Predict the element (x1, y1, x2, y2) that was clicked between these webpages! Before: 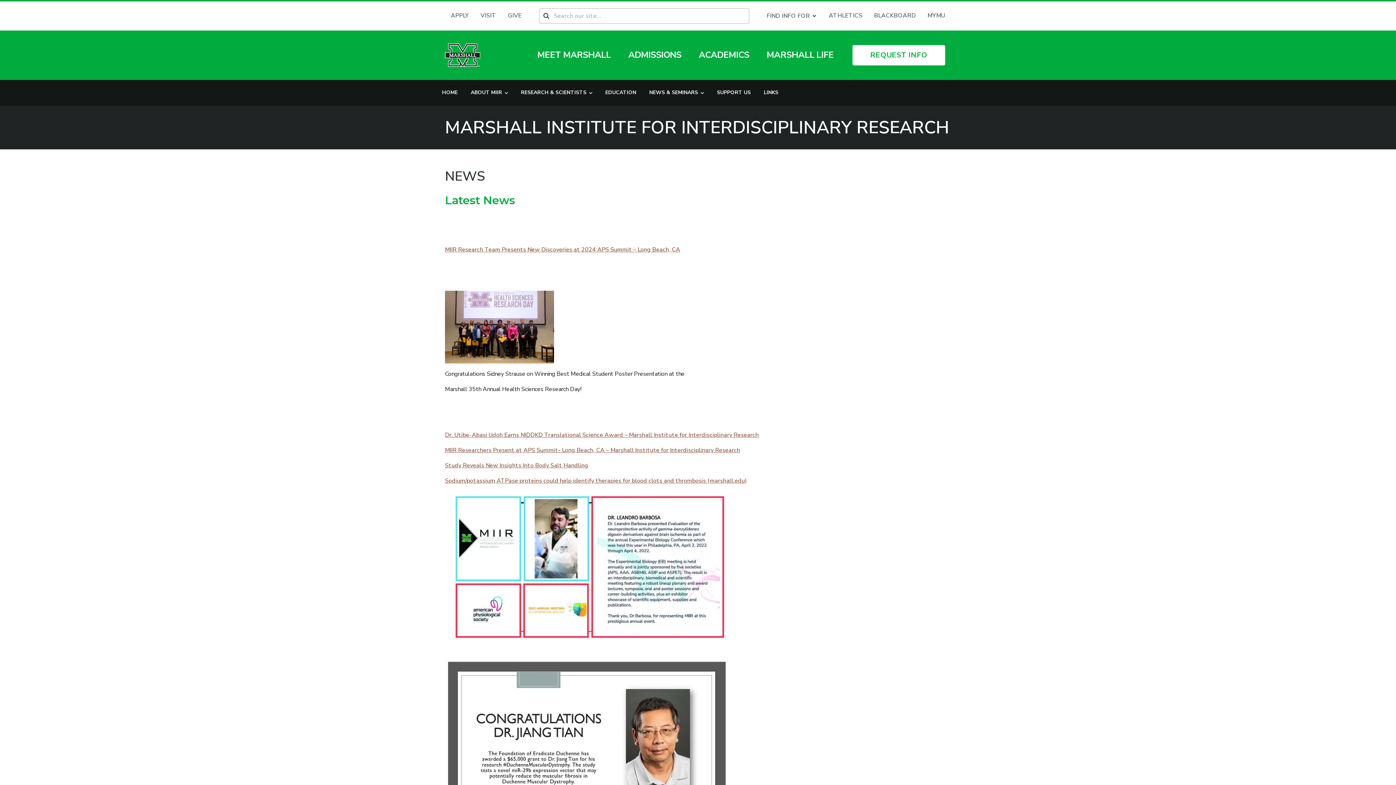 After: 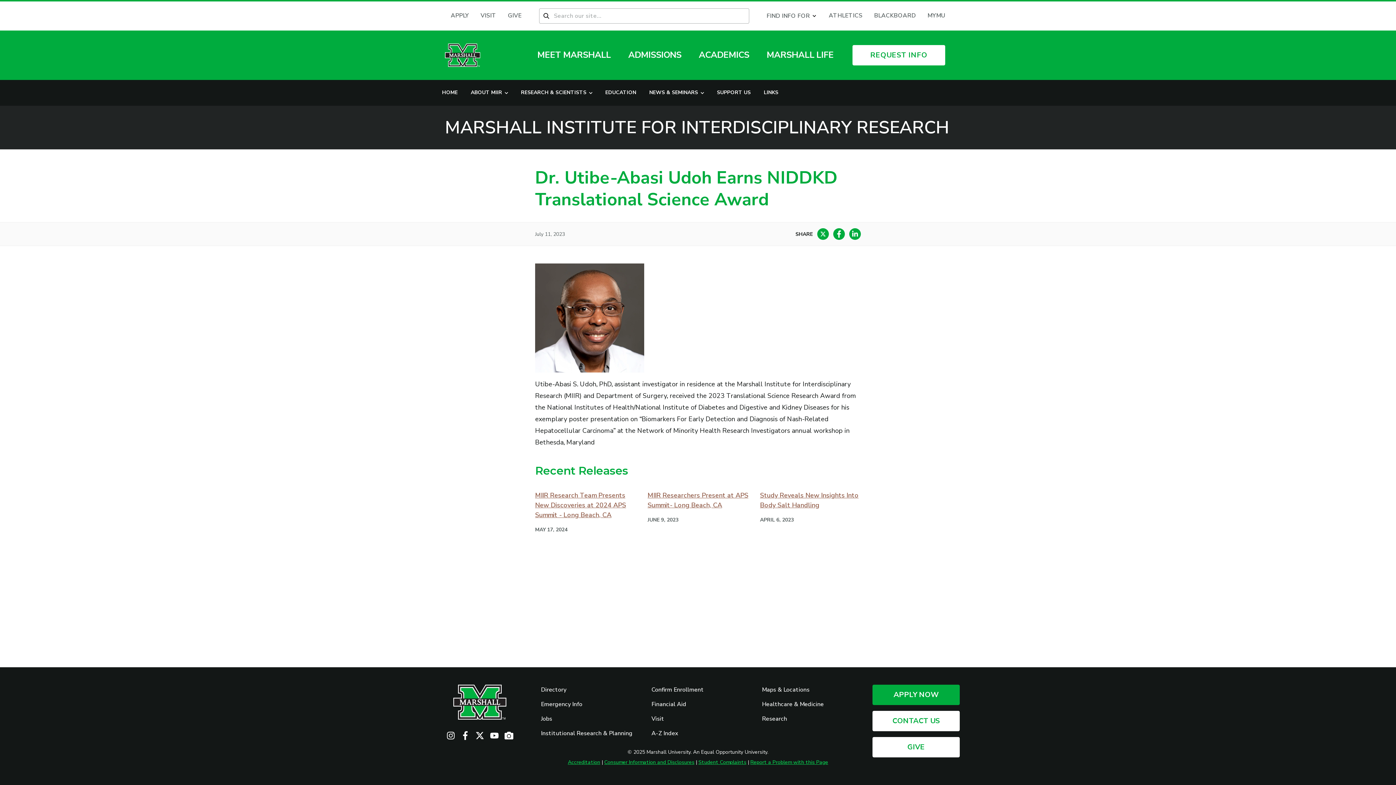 Action: bbox: (445, 431, 758, 439) label: Dr. Utibe-Abasi Udoh Earns NIDDKD Translational Science Award – Marshall Institute for Interdisciplinary Research